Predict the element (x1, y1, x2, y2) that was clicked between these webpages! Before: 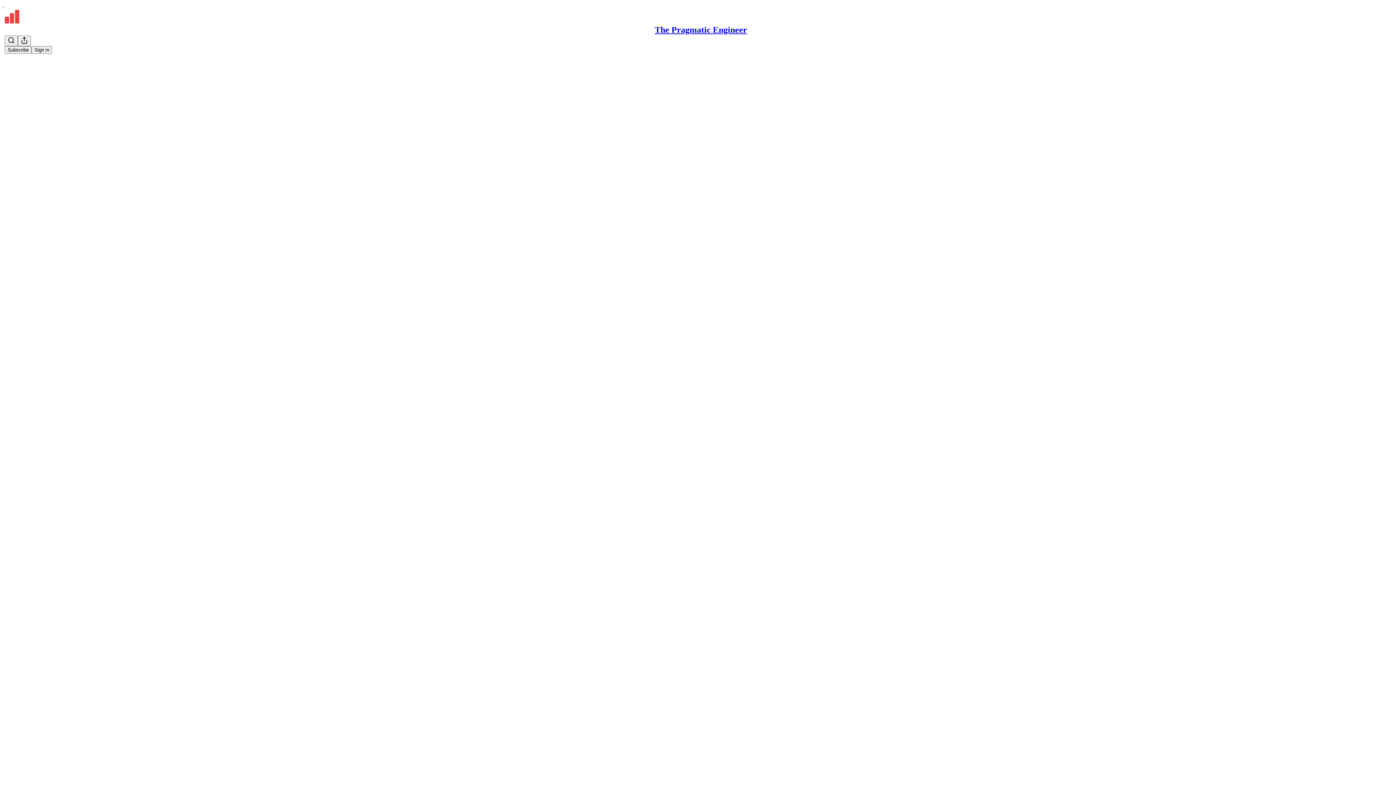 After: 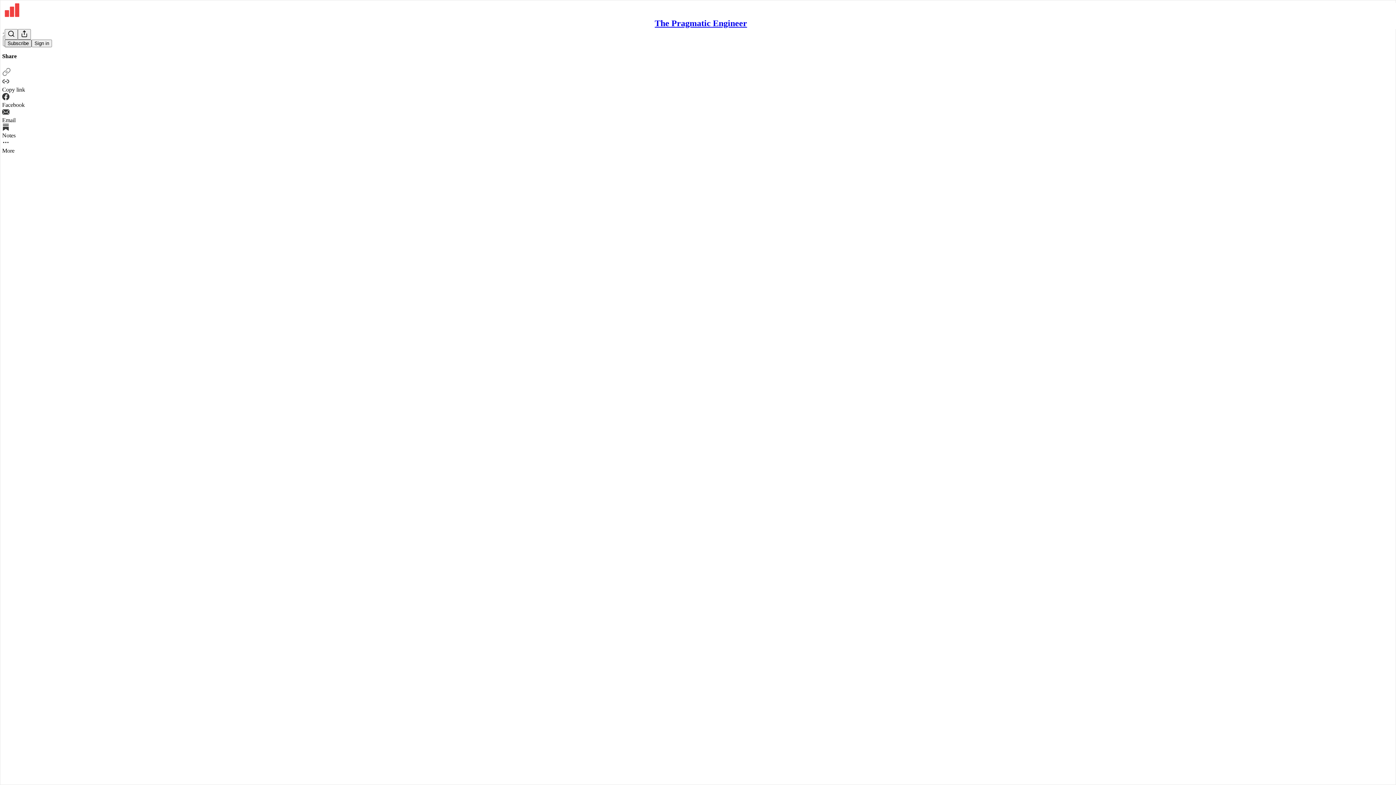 Action: label: Search bbox: (4, 35, 17, 46)